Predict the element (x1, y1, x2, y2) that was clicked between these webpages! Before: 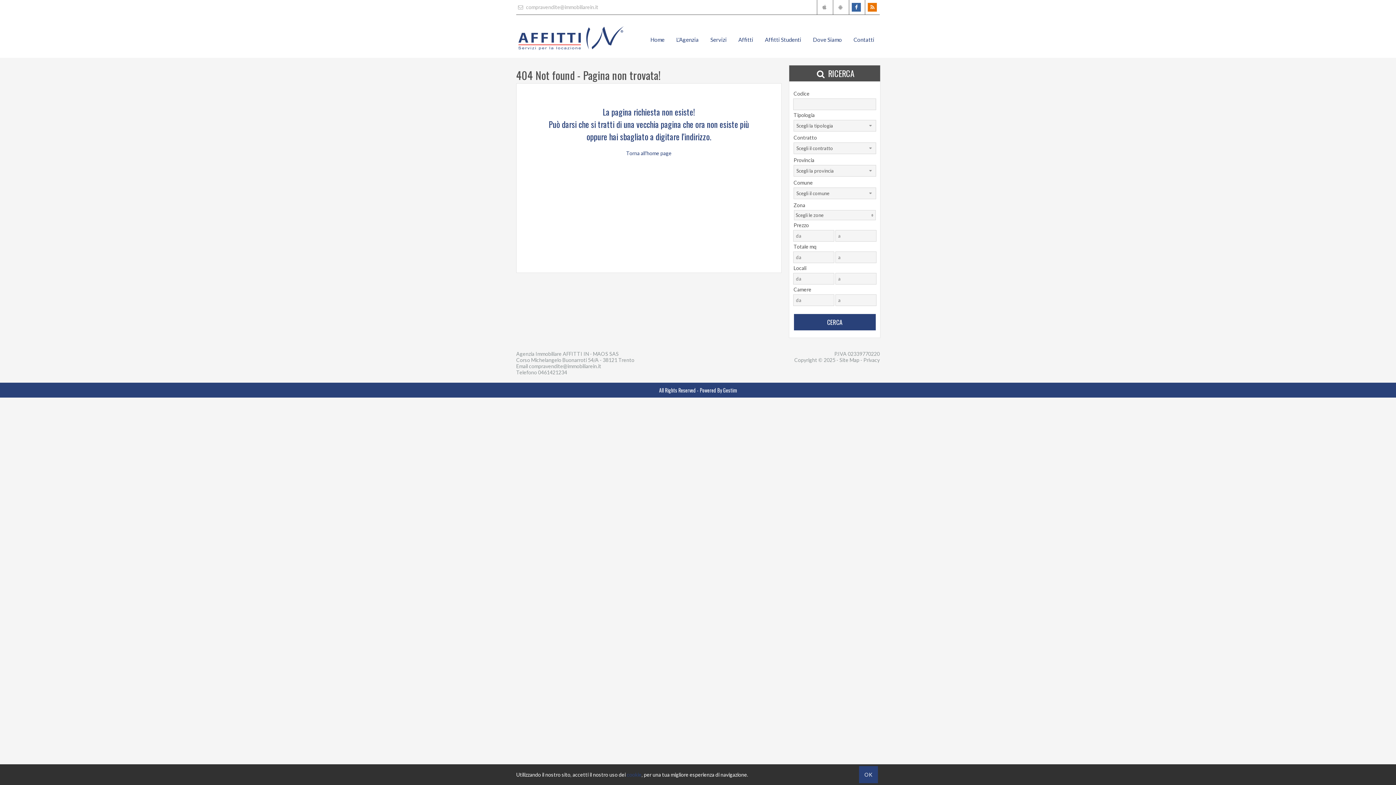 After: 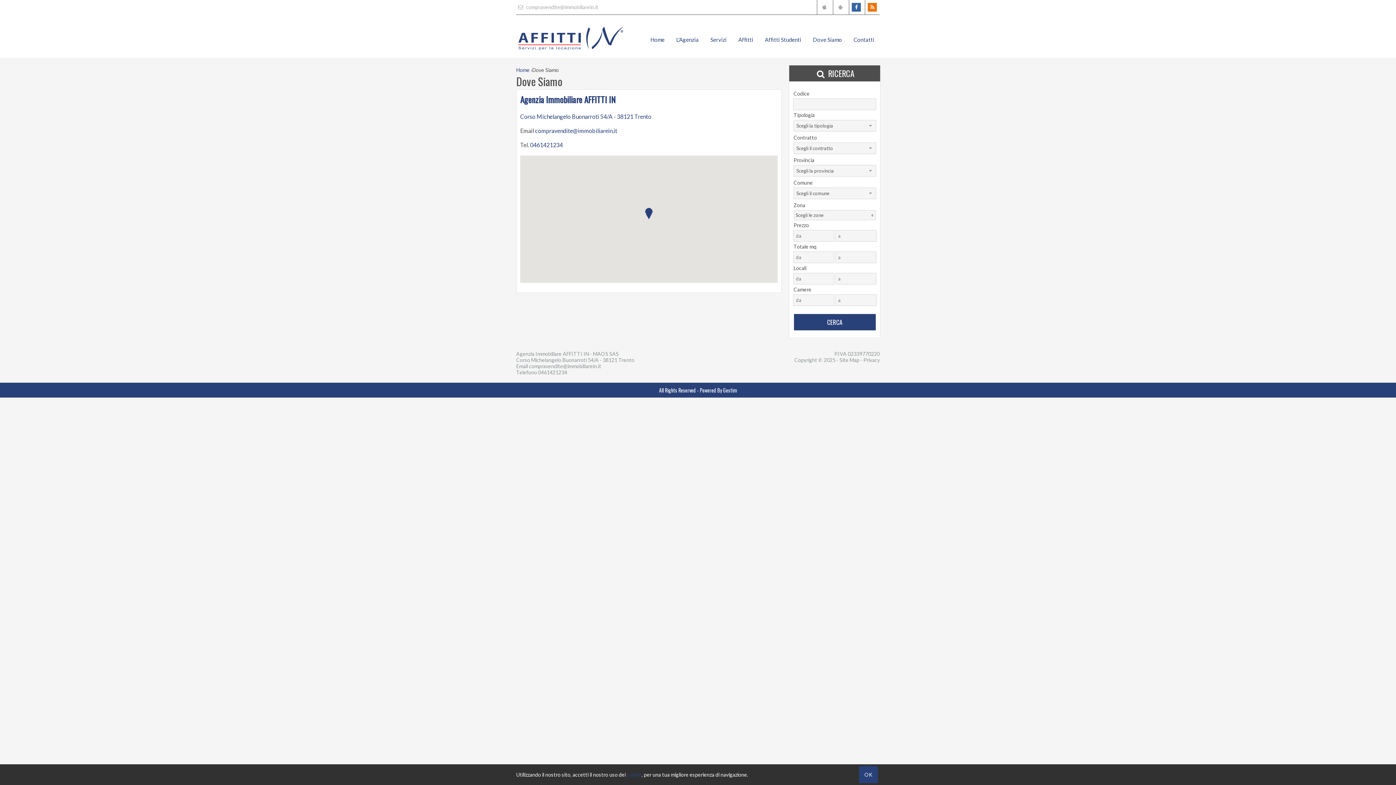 Action: label: Dove Siamo bbox: (807, 29, 847, 50)